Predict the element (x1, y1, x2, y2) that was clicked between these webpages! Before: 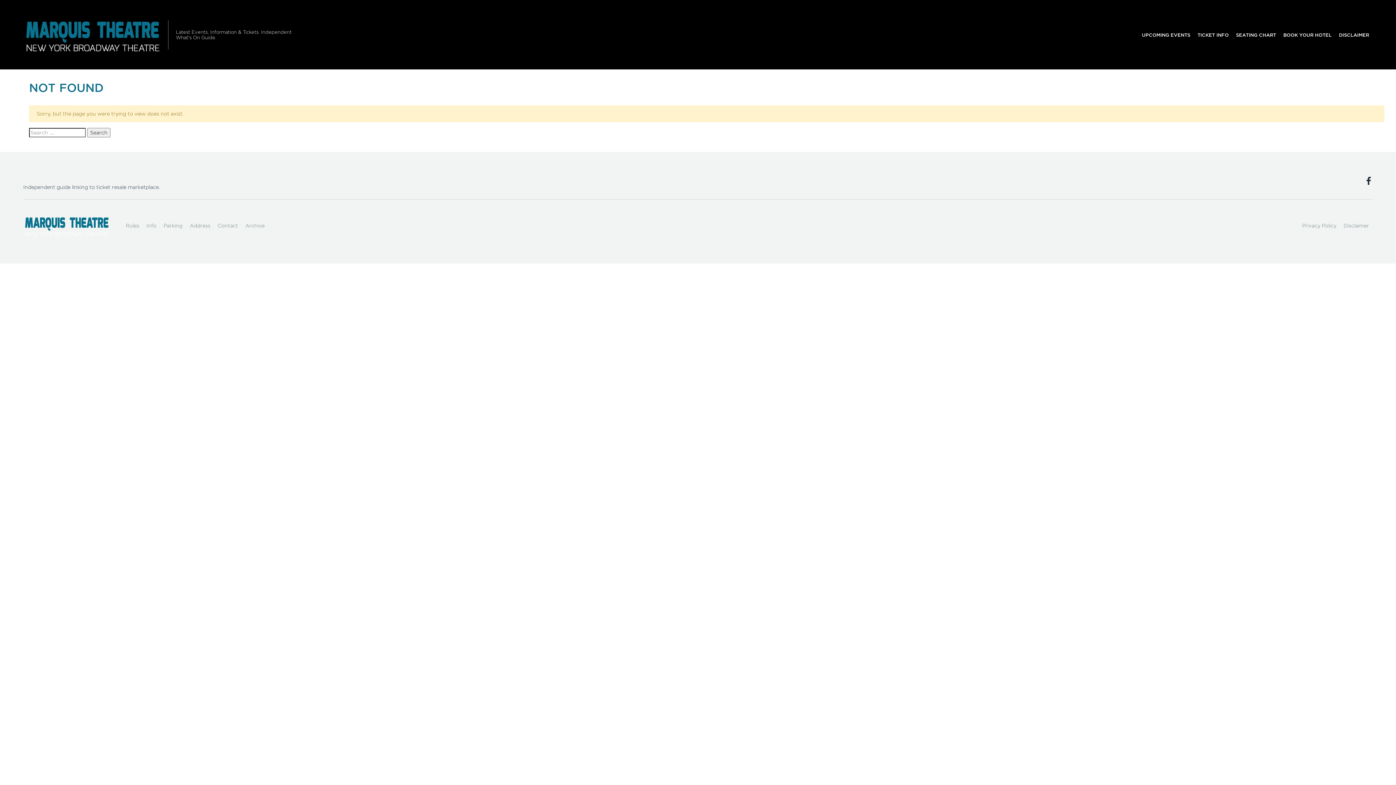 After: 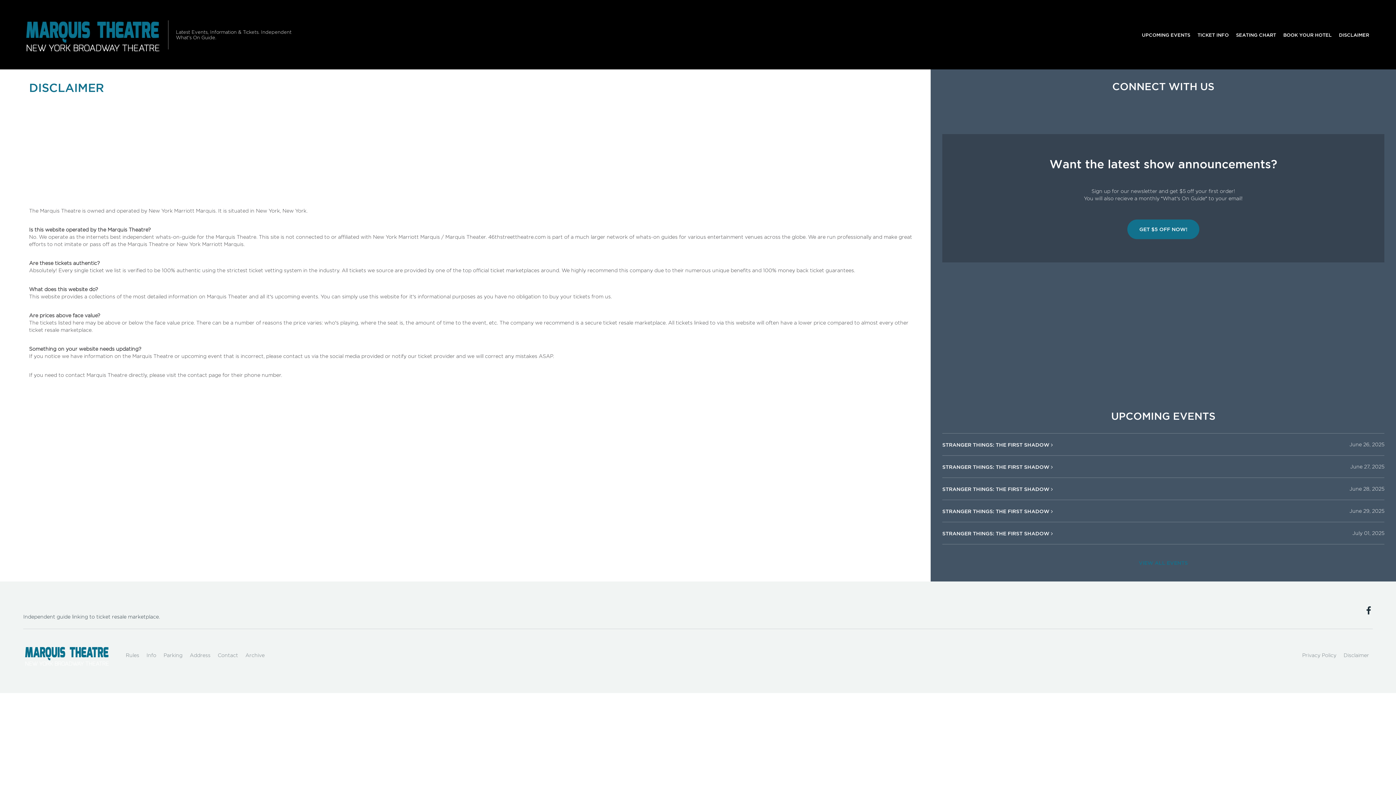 Action: bbox: (1335, 27, 1373, 41) label: DISCLAIMER